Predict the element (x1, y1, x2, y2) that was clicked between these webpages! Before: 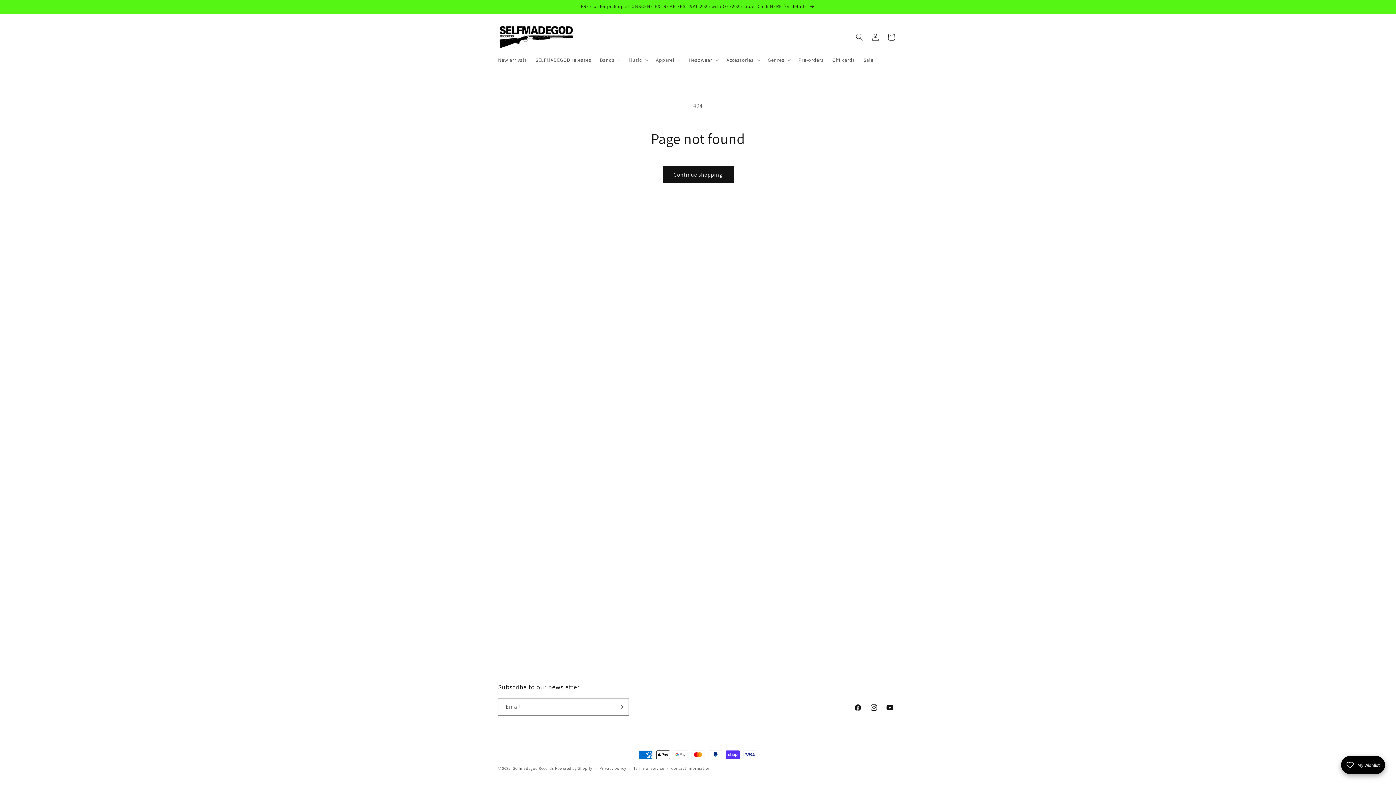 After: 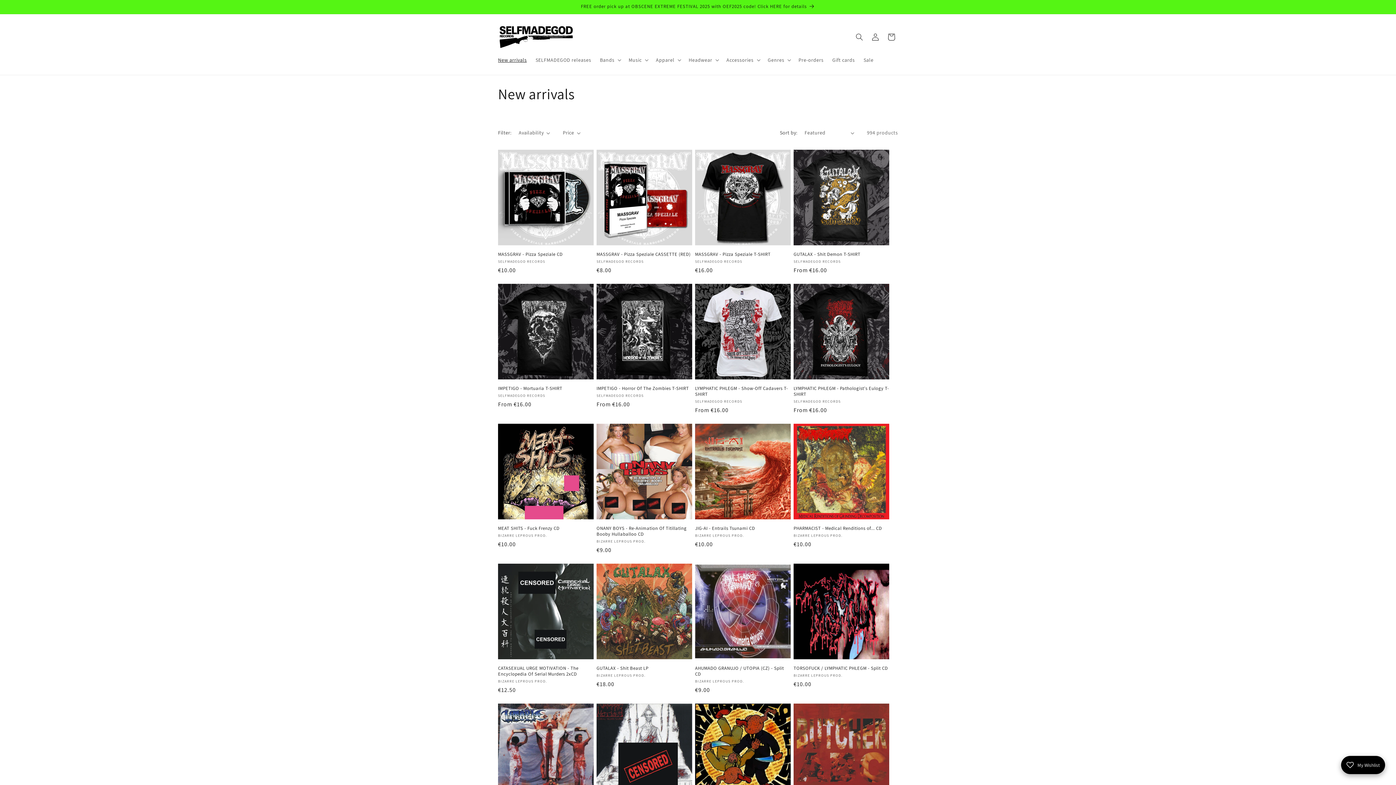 Action: bbox: (493, 52, 531, 67) label: New arrivals